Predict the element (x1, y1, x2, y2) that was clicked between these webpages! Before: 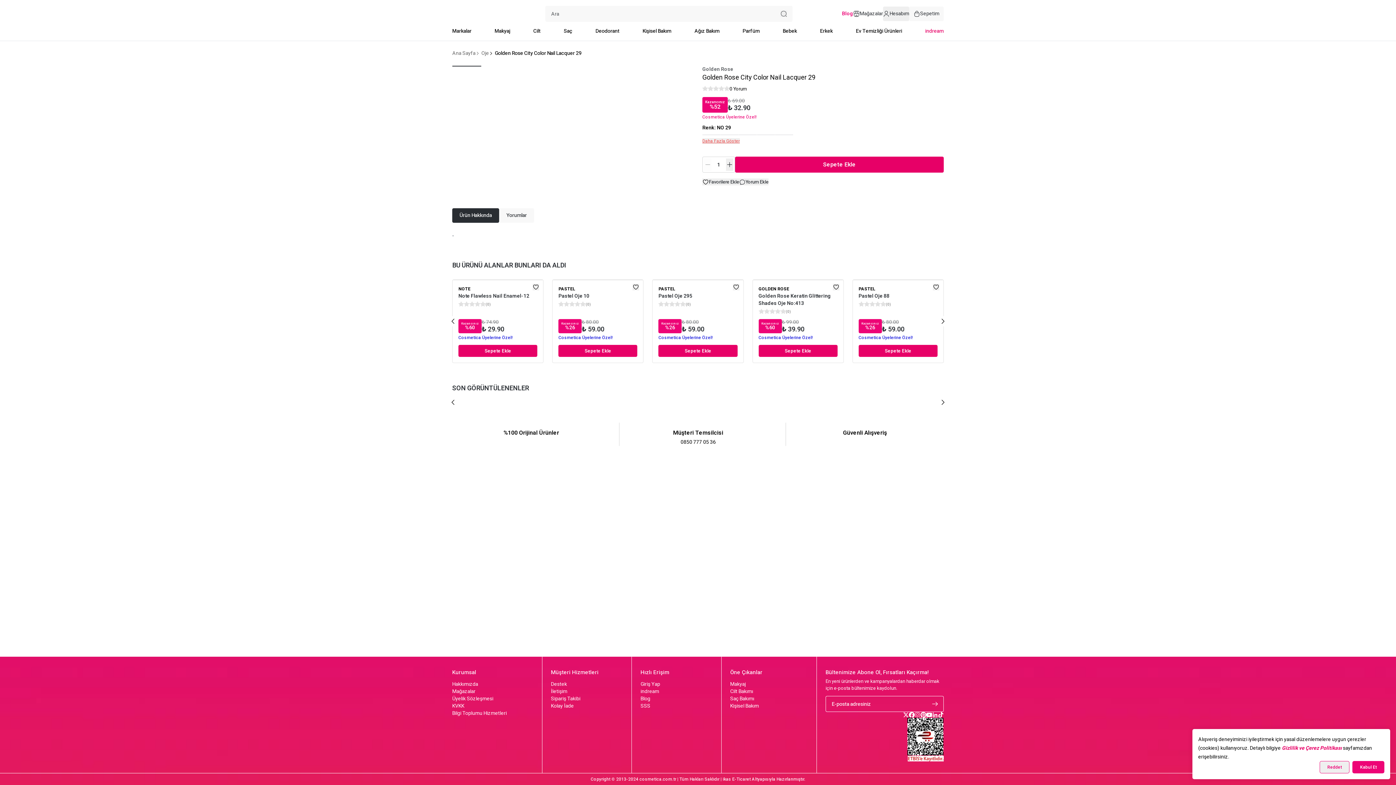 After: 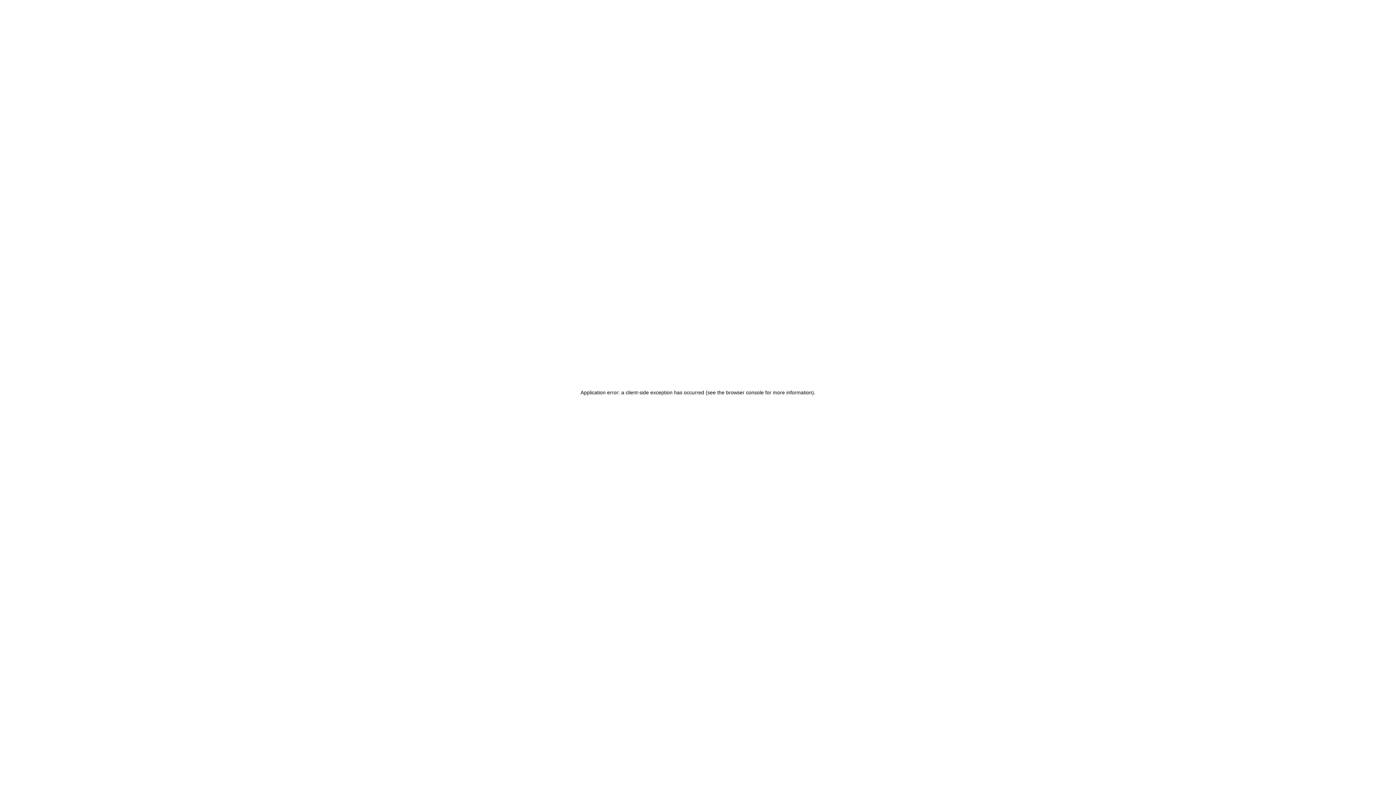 Action: bbox: (720, 134, 738, 135)